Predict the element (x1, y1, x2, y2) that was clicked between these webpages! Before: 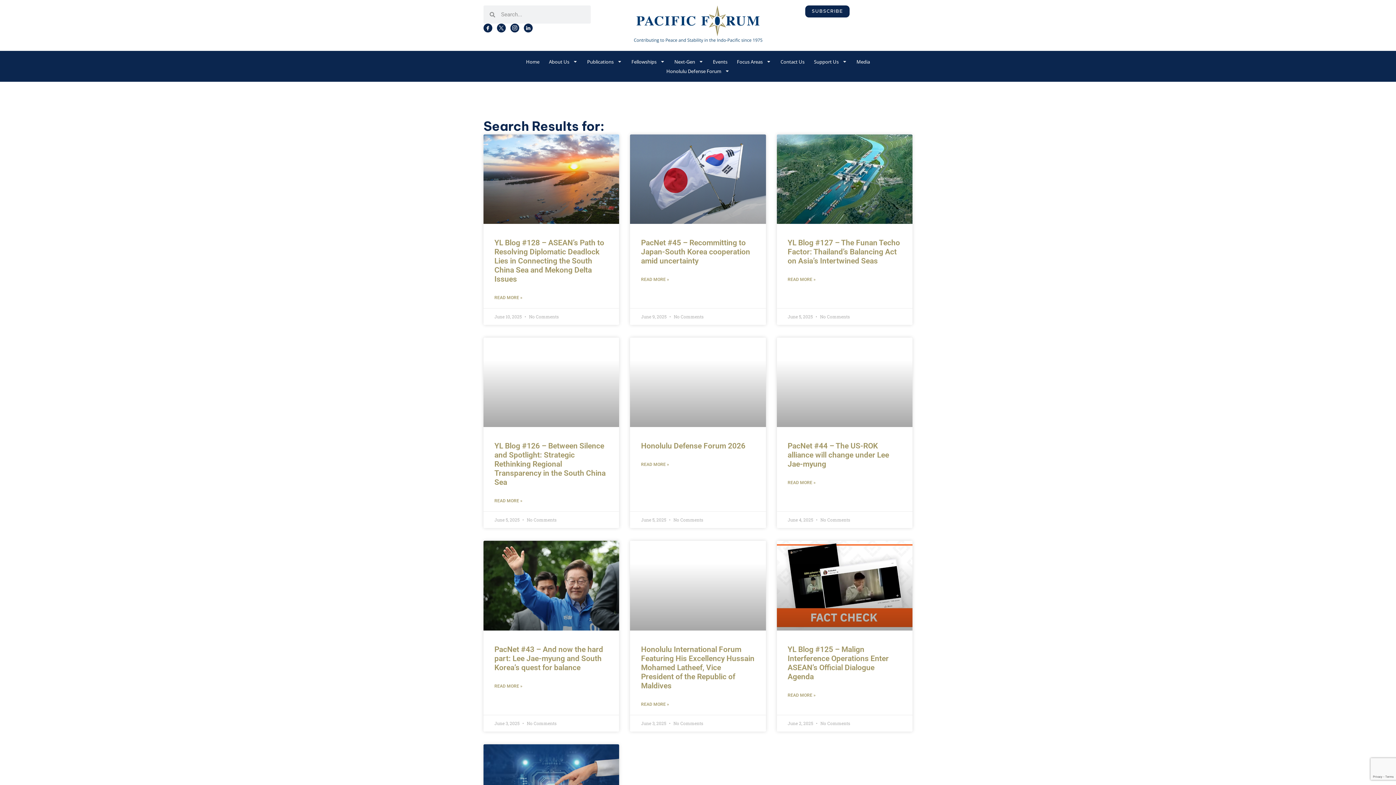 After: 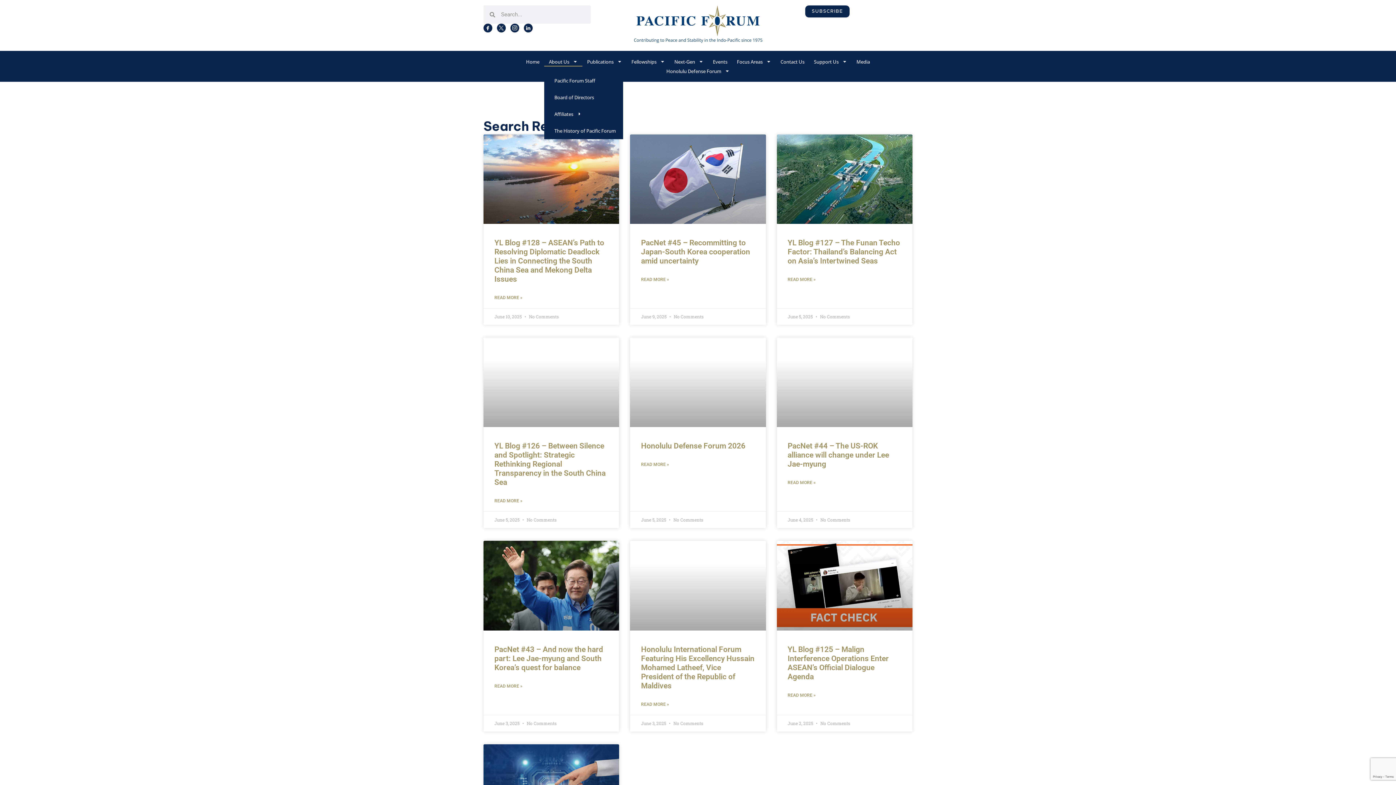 Action: label: About Us bbox: (544, 56, 582, 66)